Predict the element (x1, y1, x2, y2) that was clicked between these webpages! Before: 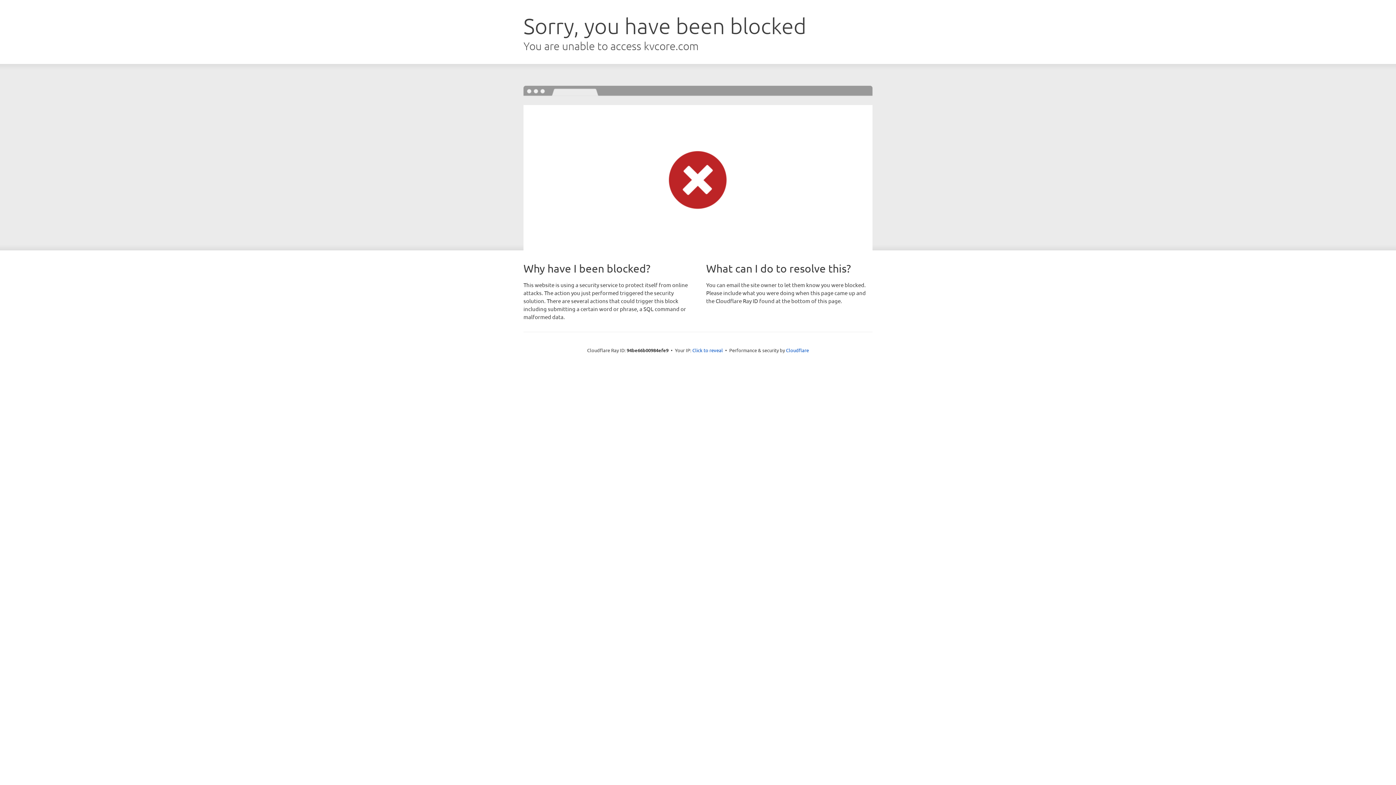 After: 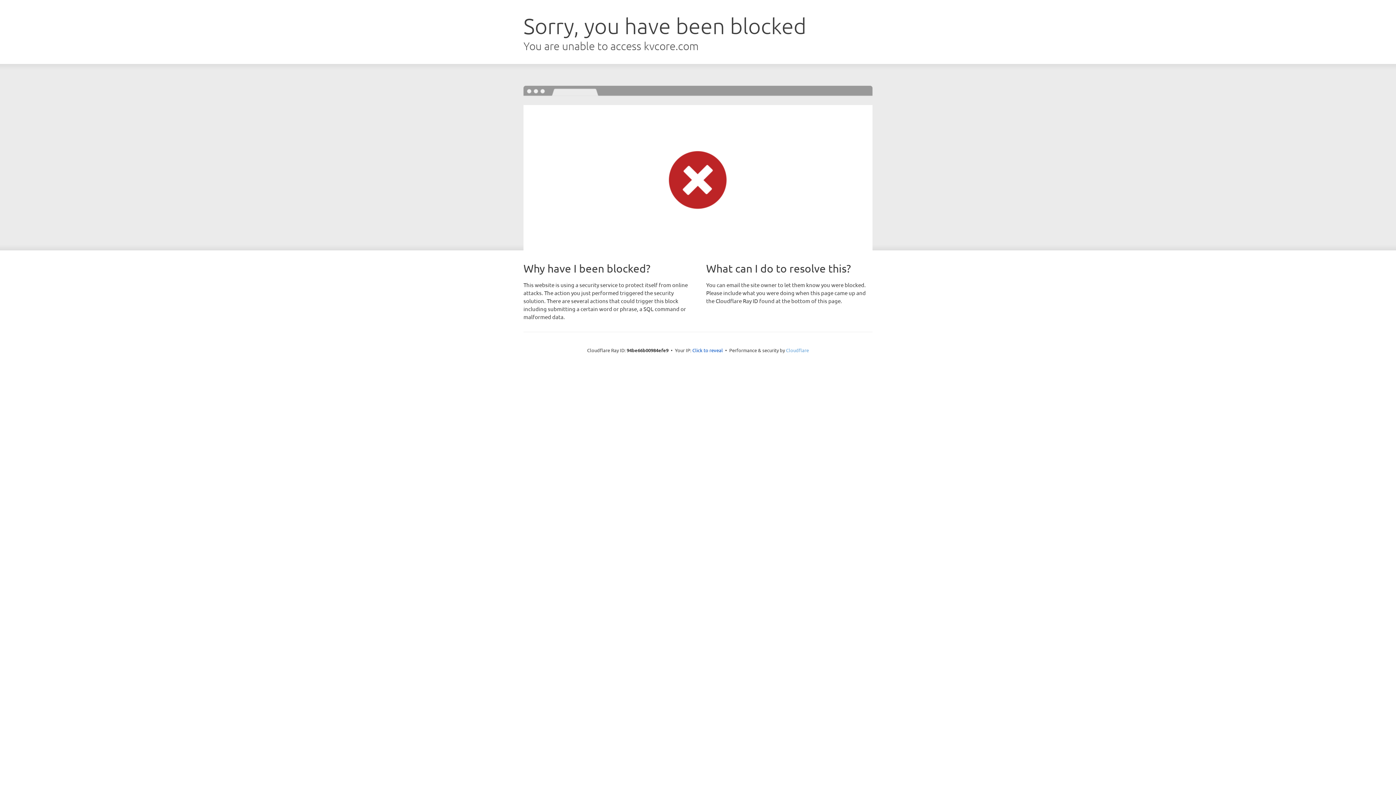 Action: label: Cloudflare bbox: (786, 347, 809, 353)